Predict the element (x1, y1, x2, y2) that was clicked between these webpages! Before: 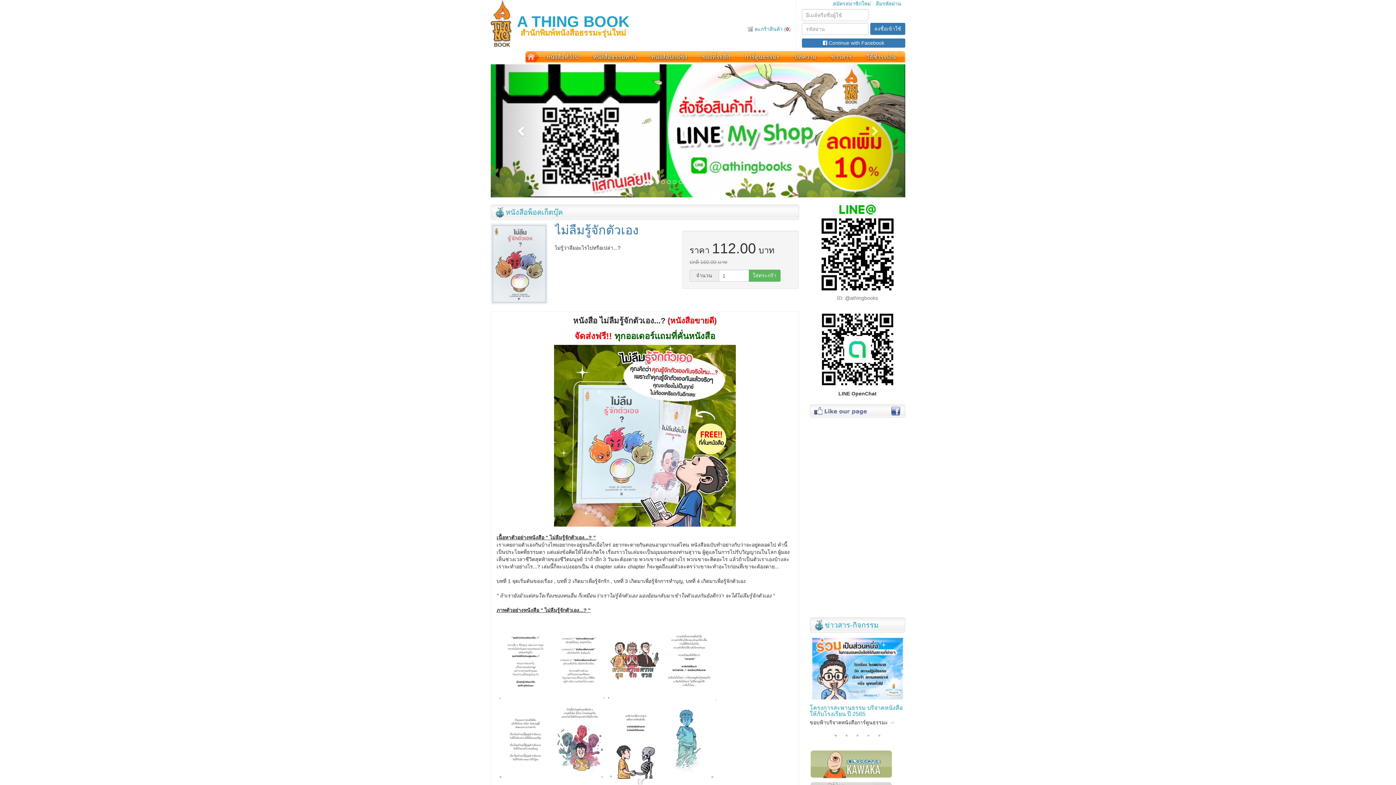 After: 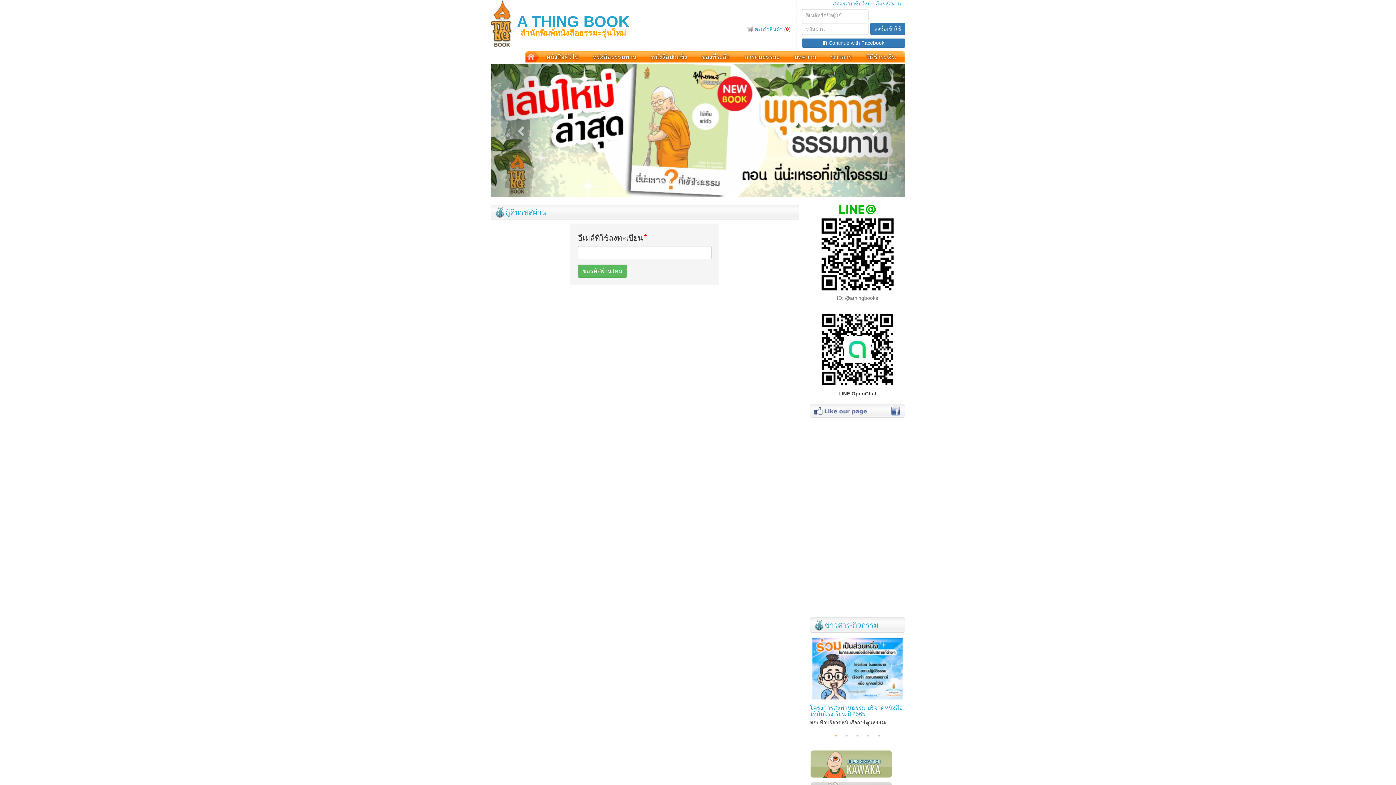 Action: label: ลืมรหัสผ่าน bbox: (876, 0, 901, 6)